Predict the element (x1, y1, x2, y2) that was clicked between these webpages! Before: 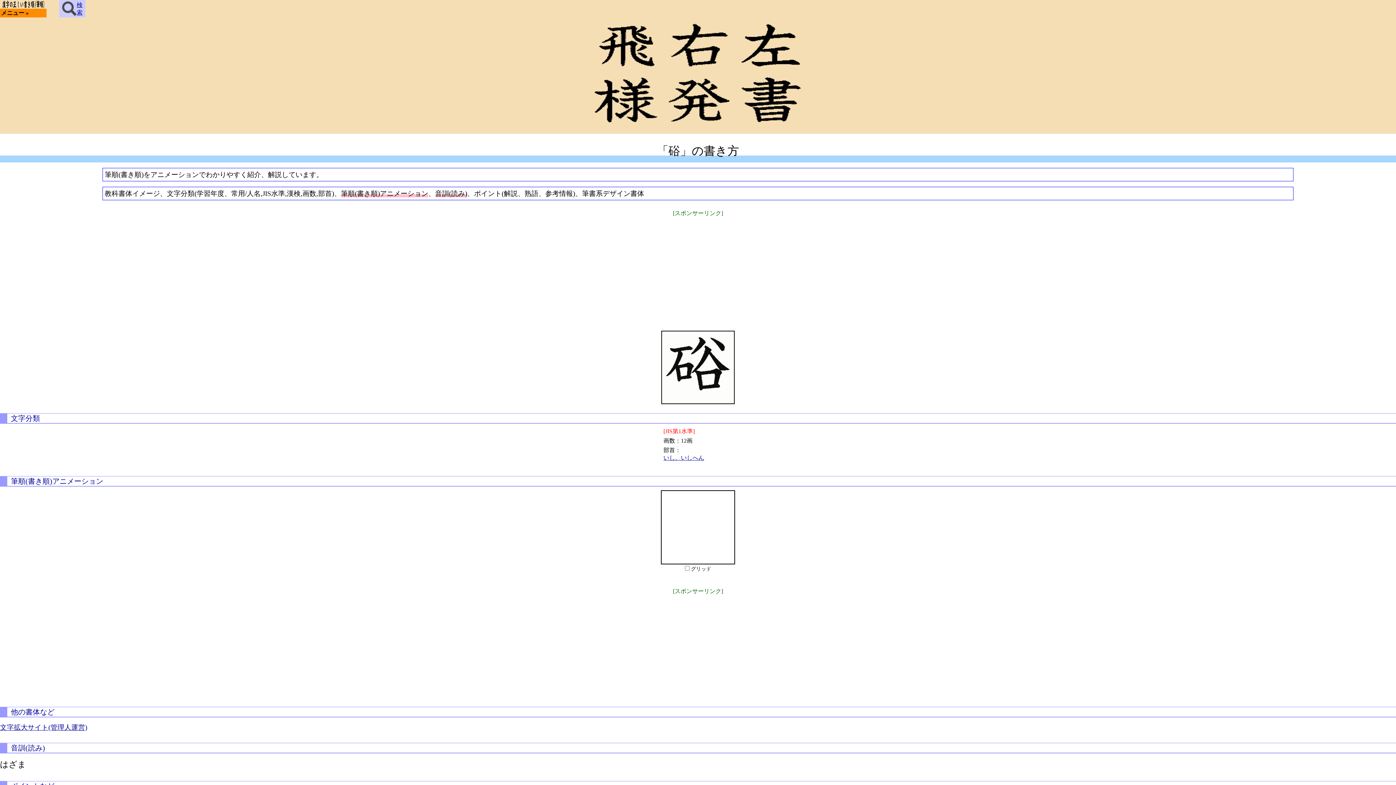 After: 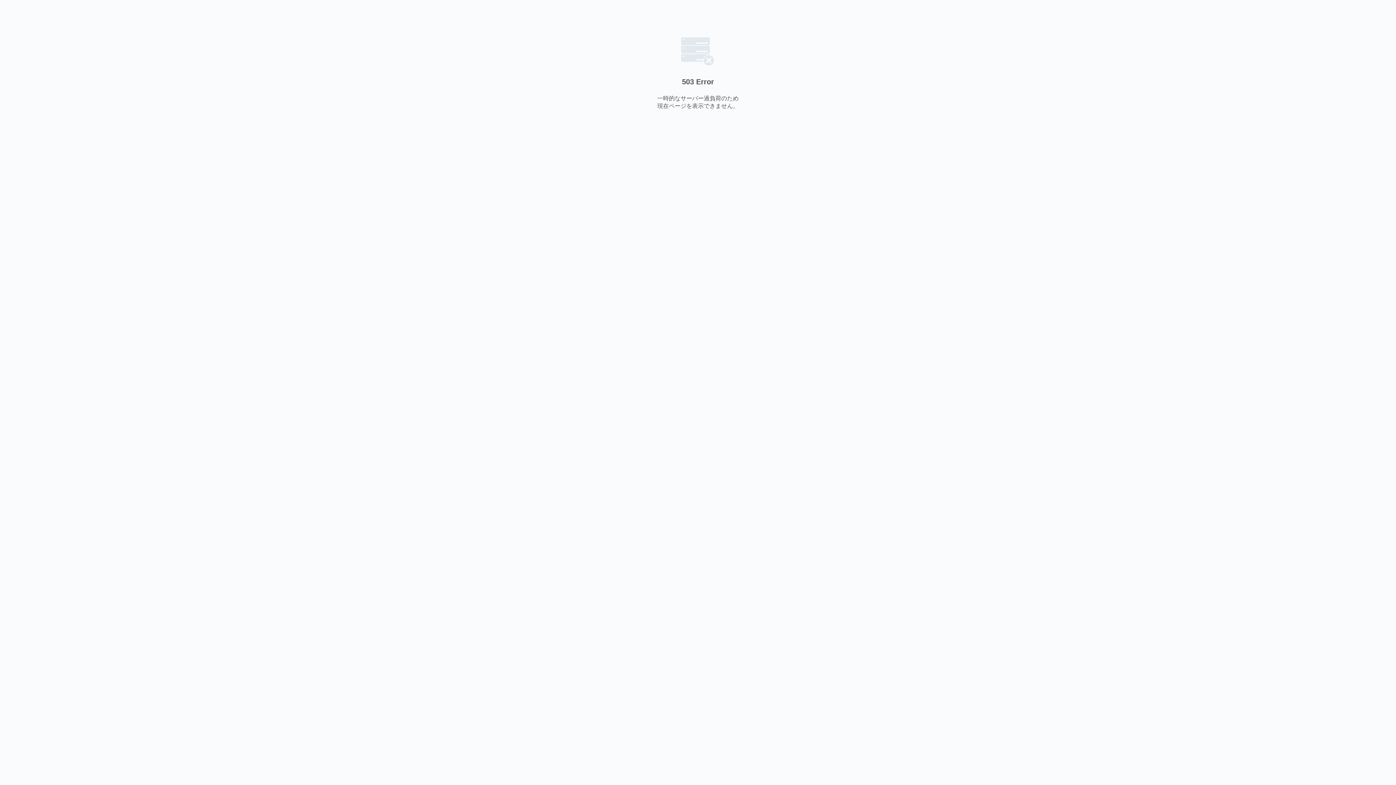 Action: label: 文字拡大サイト(管理人運営) bbox: (0, 724, 87, 731)